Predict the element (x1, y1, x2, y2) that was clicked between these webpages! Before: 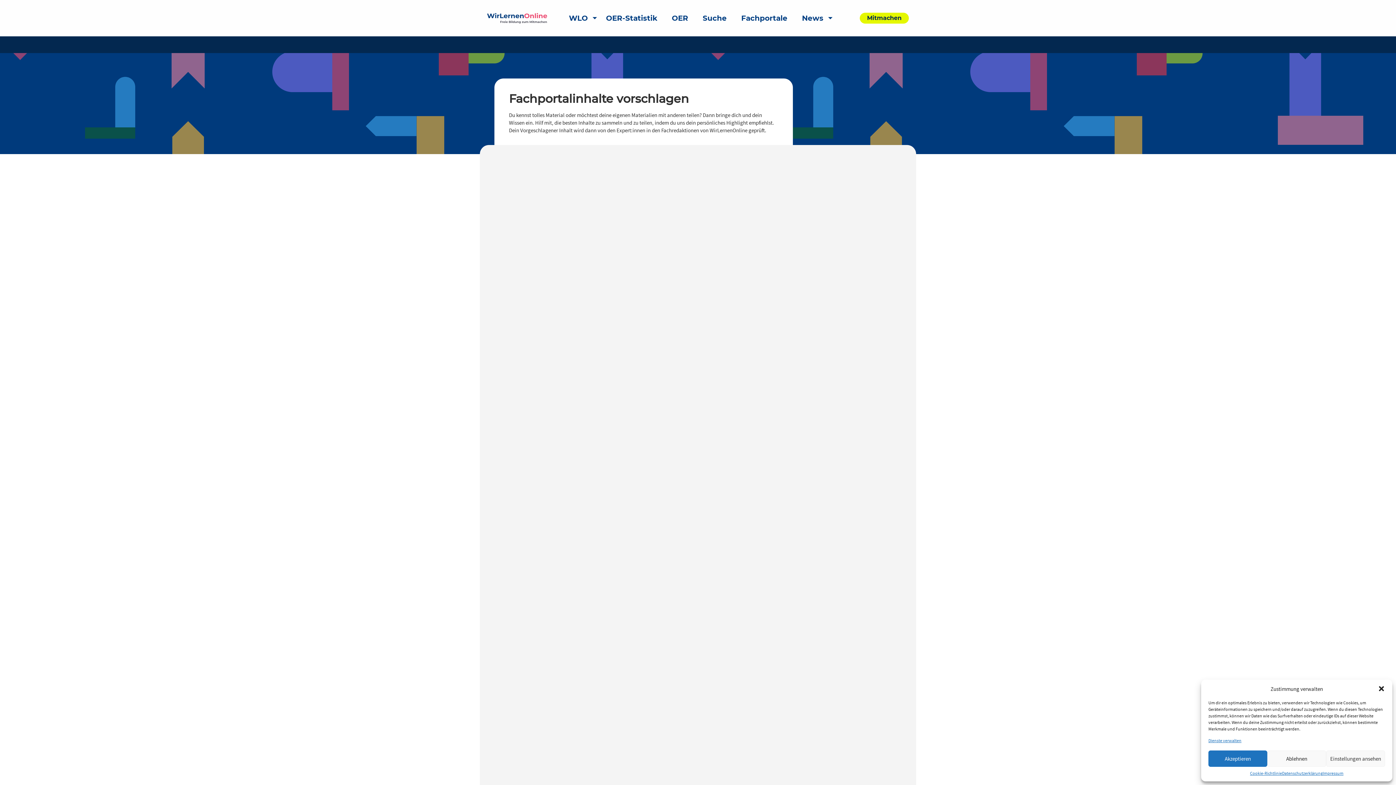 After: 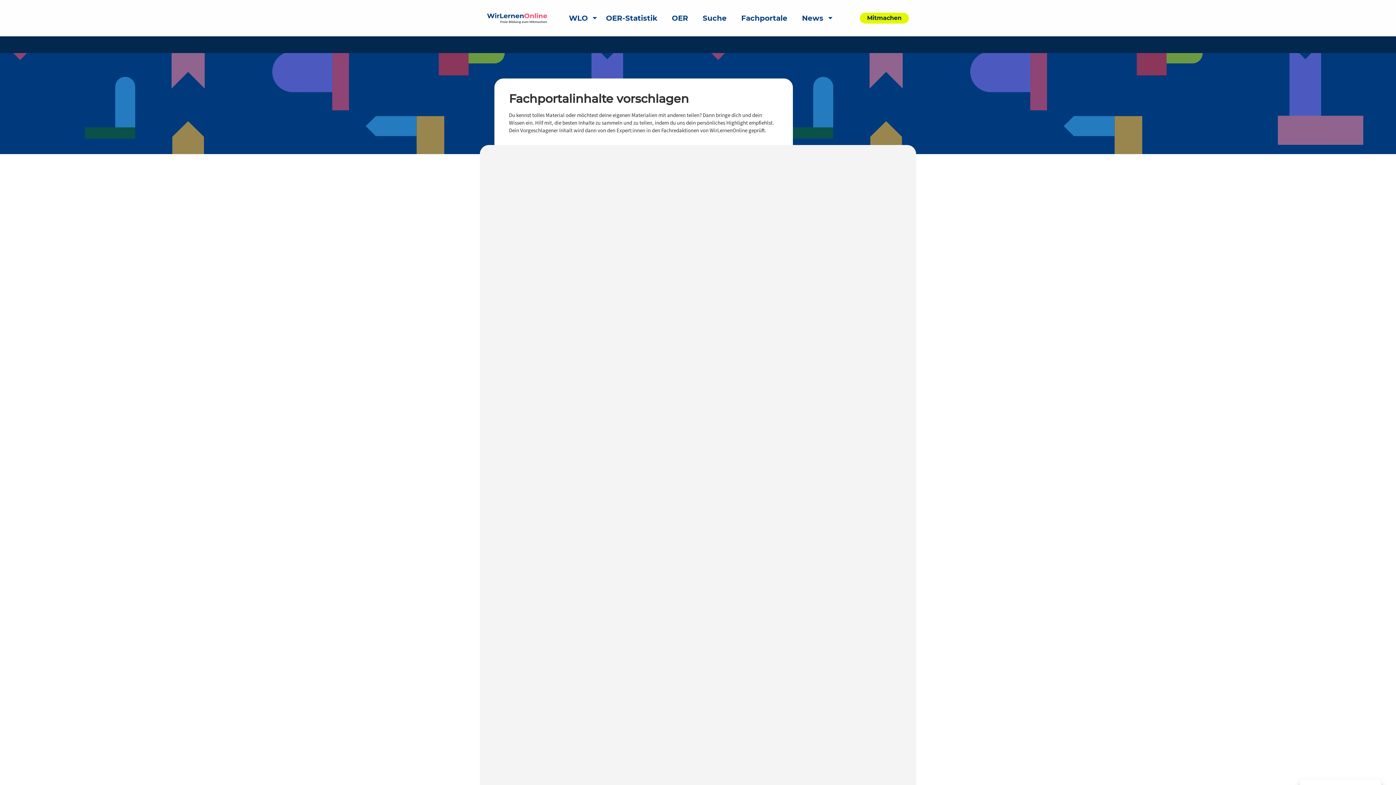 Action: label: Dialog schließen bbox: (1378, 685, 1385, 692)